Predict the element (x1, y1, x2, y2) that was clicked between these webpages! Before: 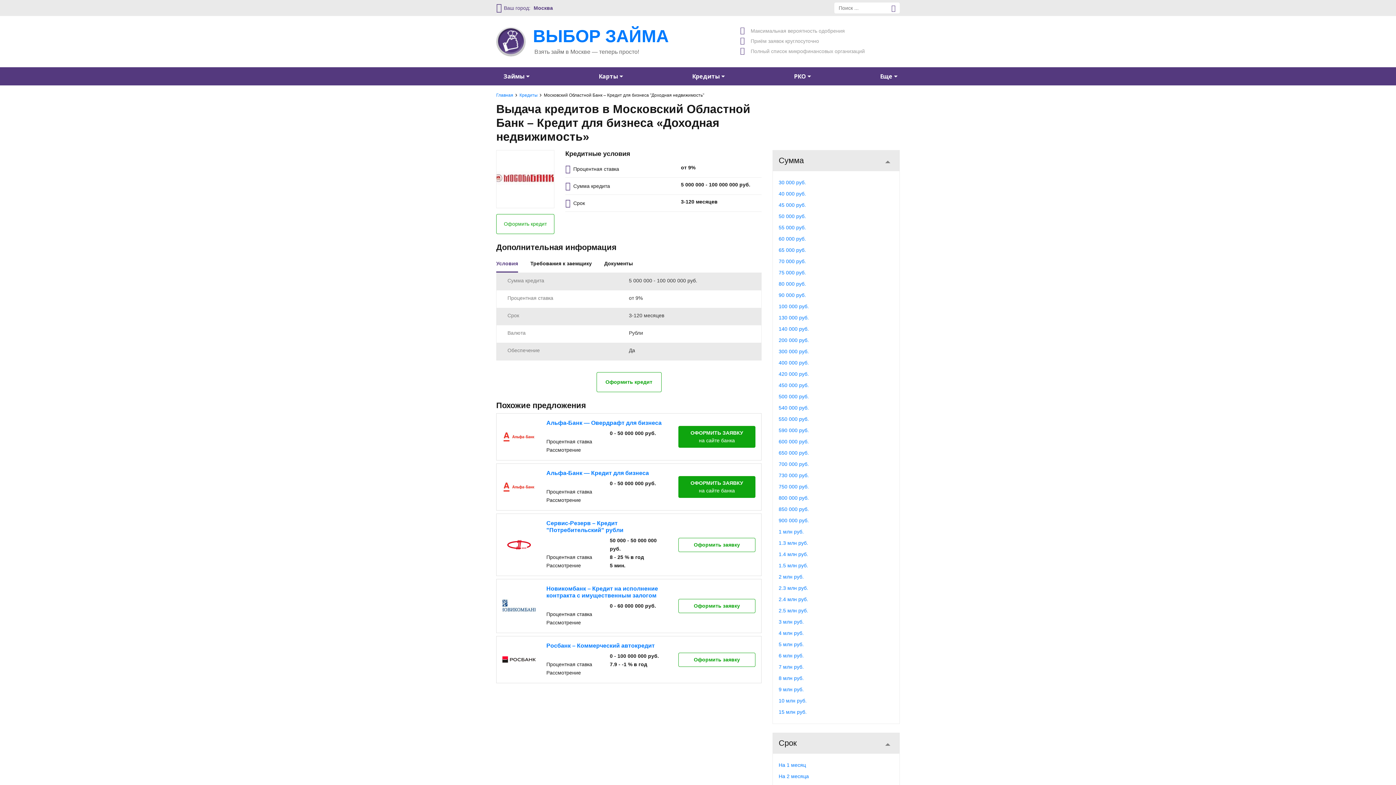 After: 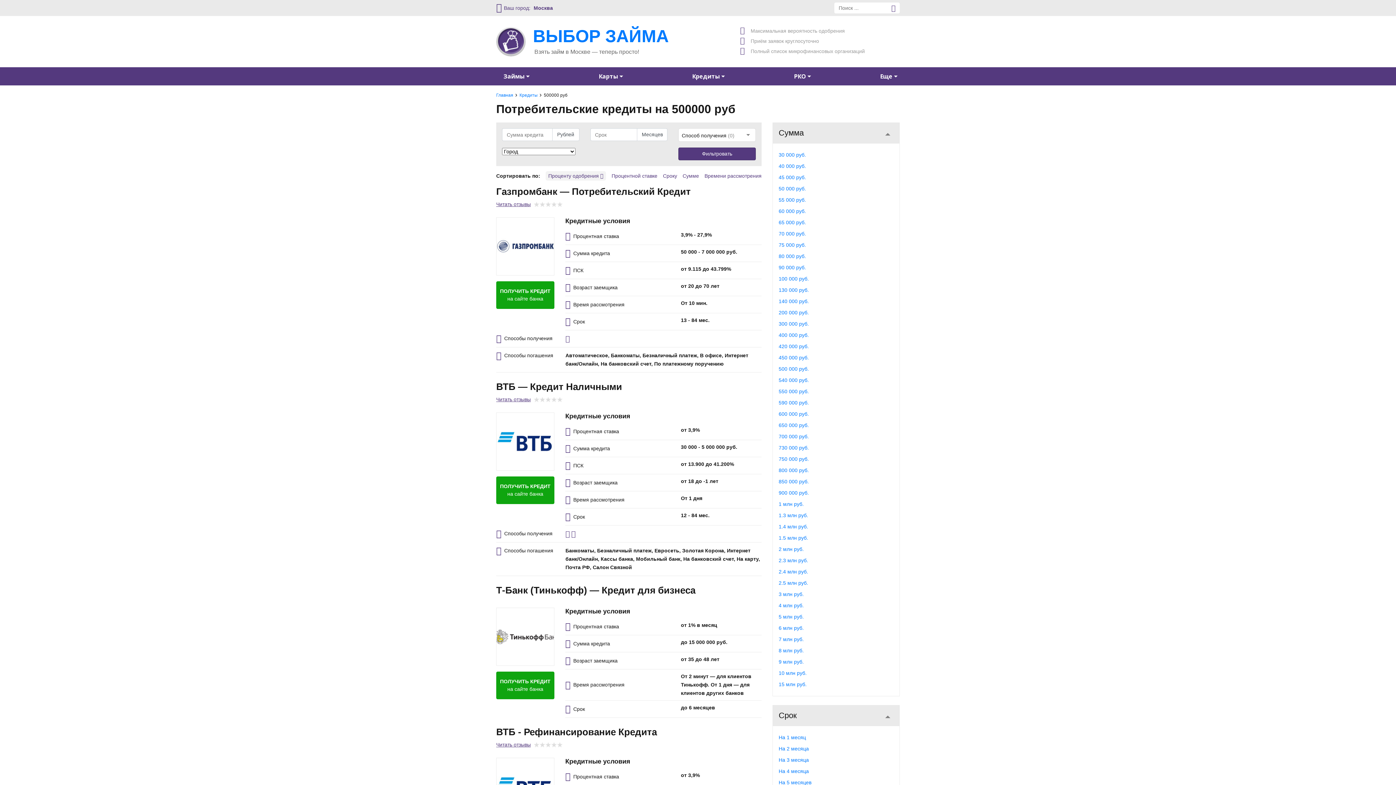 Action: bbox: (778, 393, 809, 399) label: 500 000 руб.